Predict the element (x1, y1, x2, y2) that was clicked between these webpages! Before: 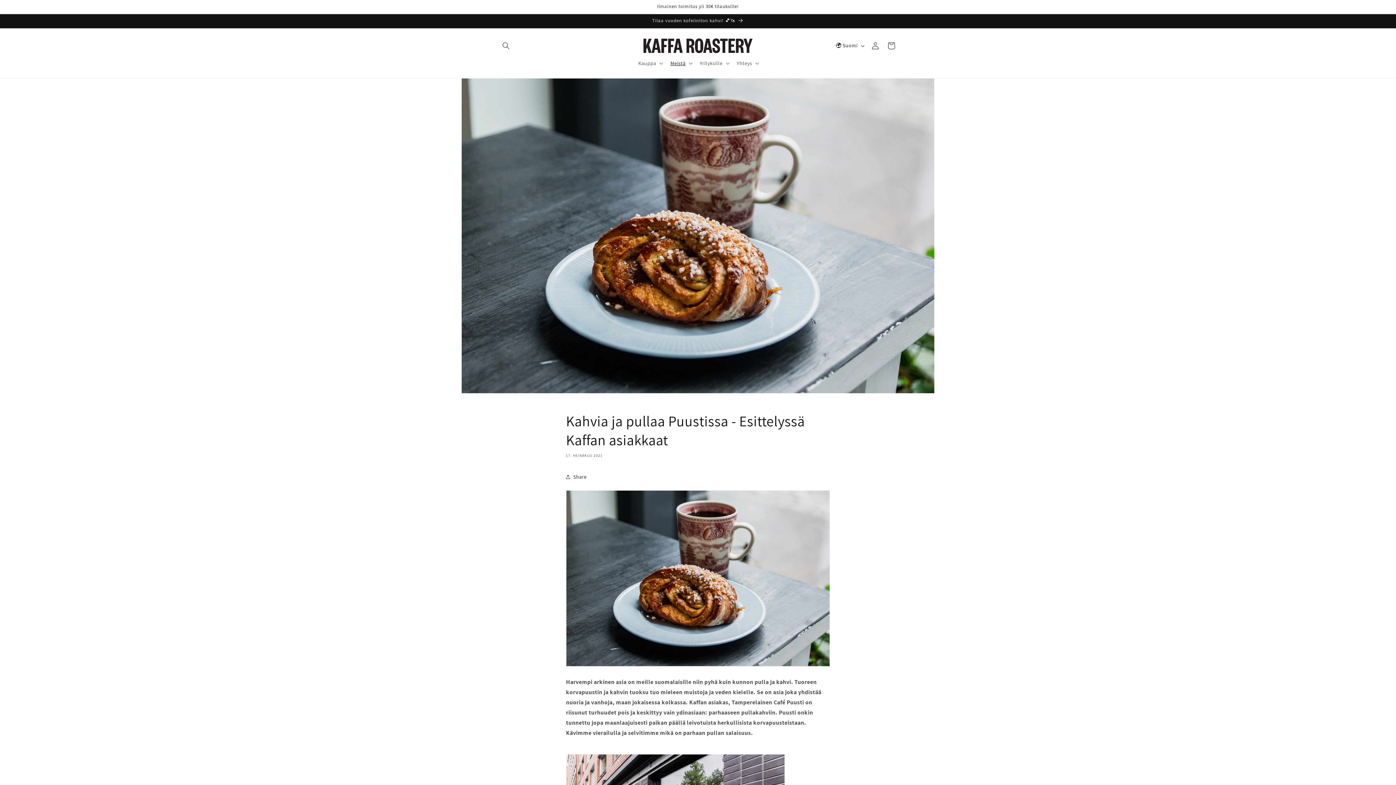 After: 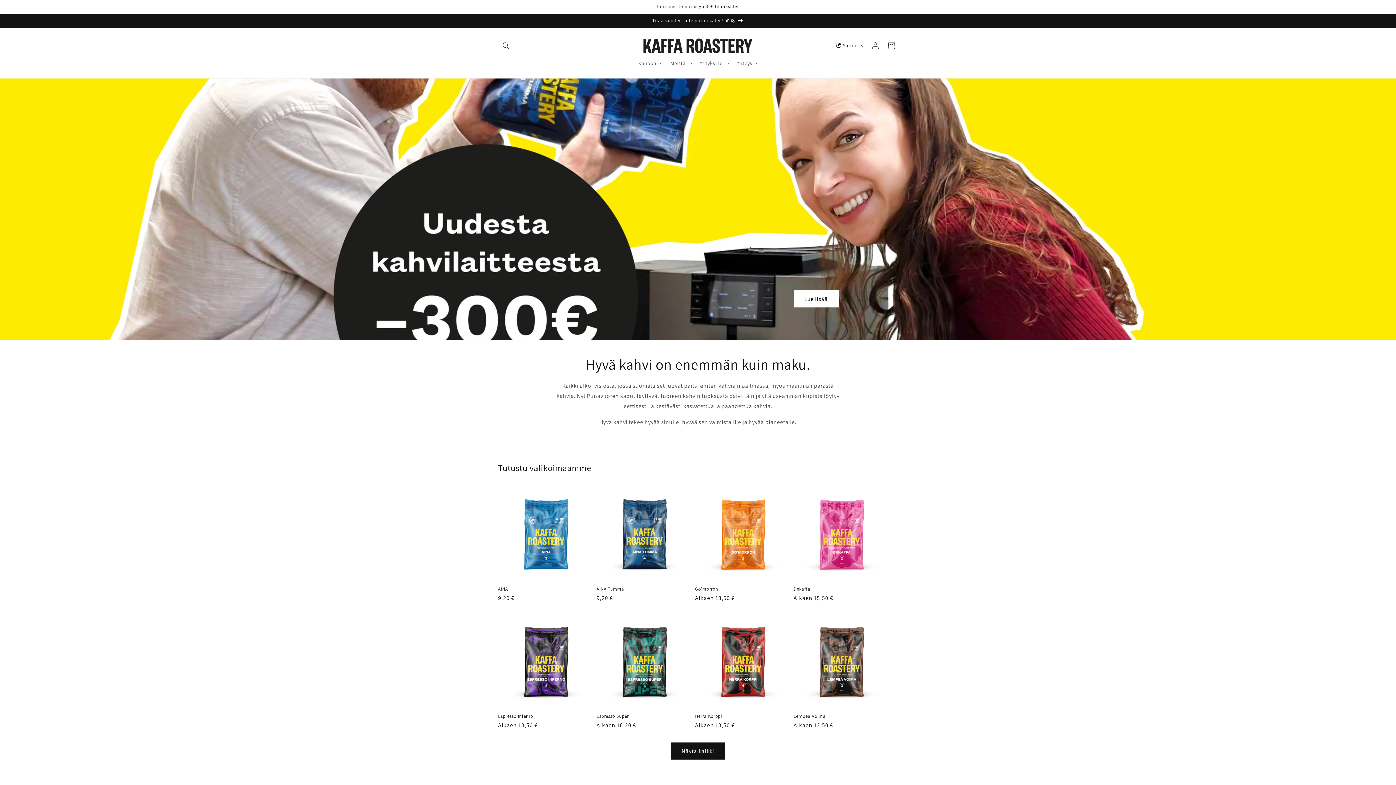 Action: bbox: (640, 35, 755, 55)